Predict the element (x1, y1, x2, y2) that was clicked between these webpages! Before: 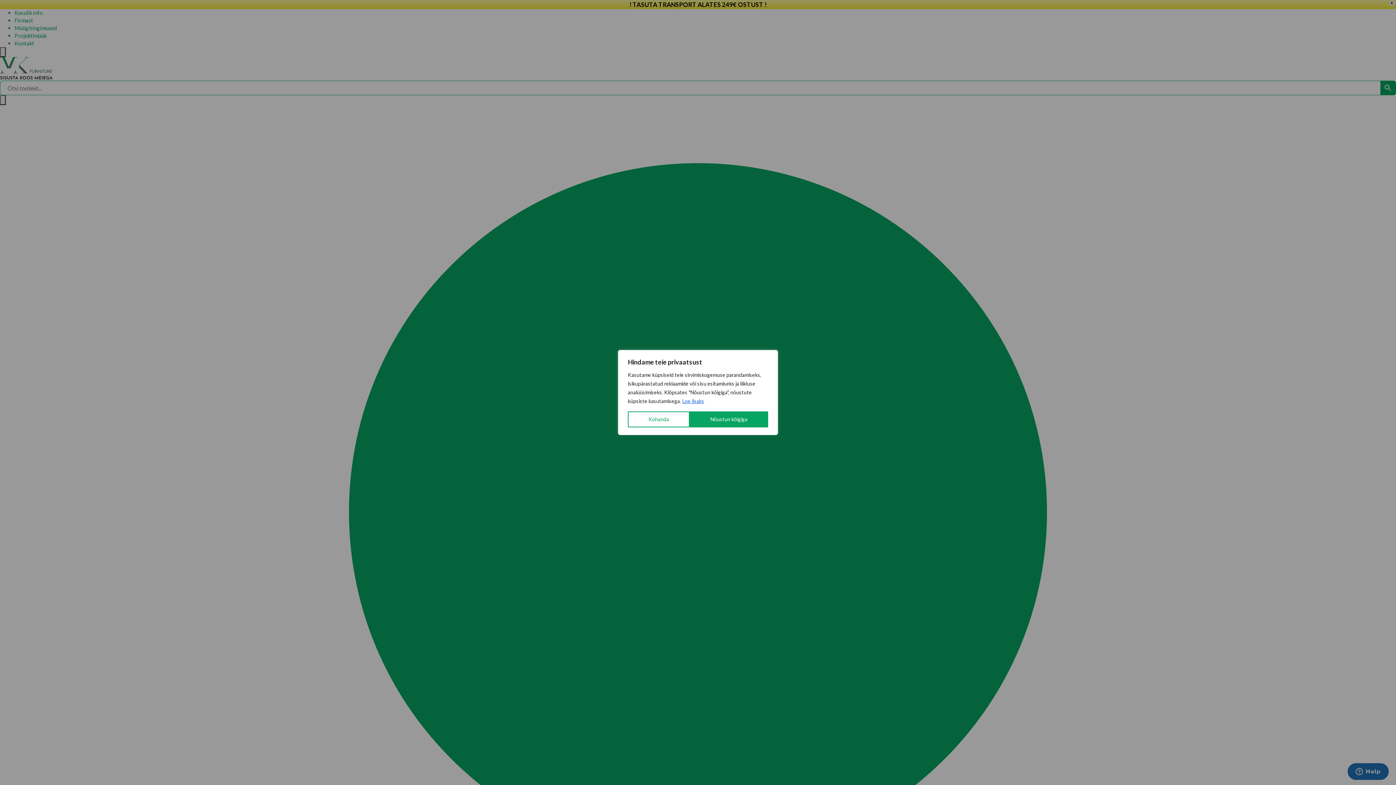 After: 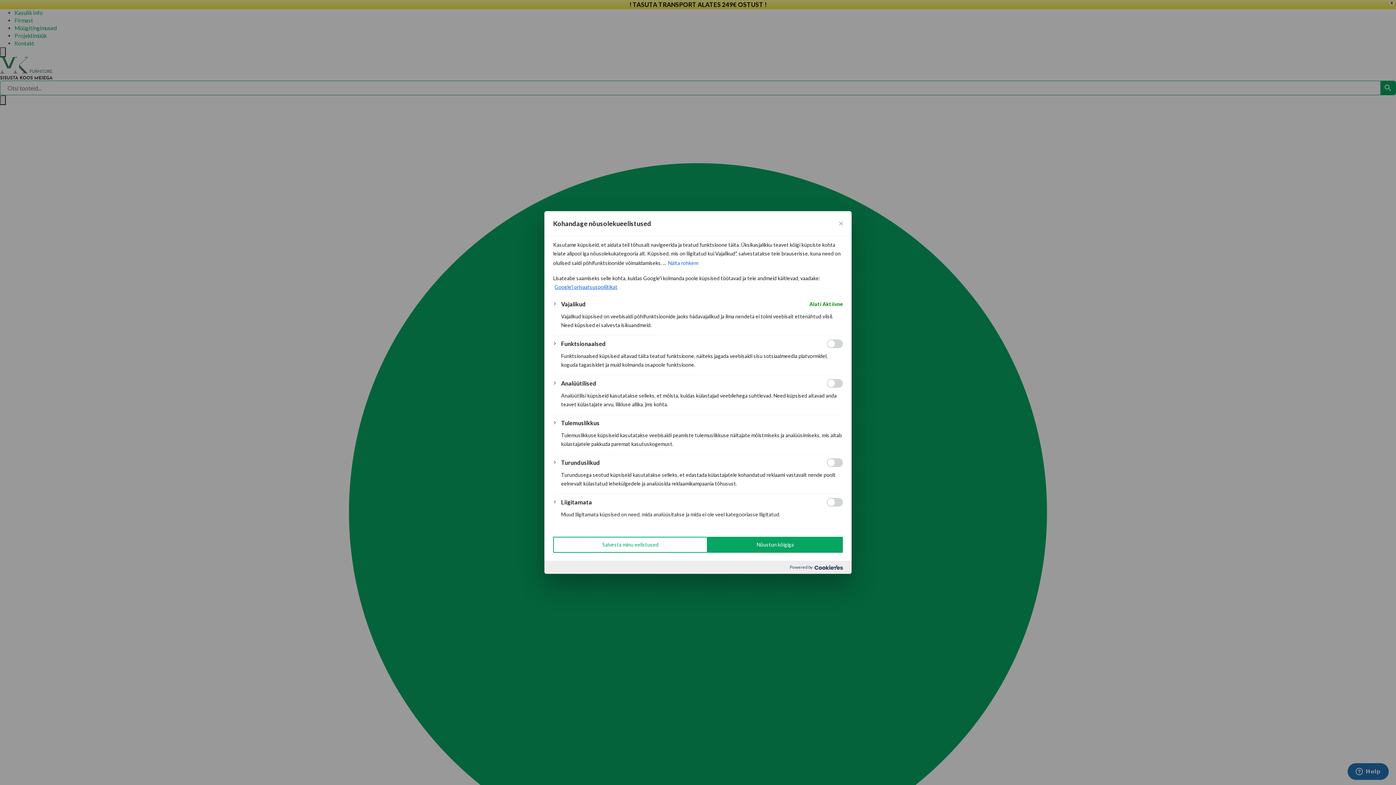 Action: bbox: (628, 411, 689, 427) label: Kohanda